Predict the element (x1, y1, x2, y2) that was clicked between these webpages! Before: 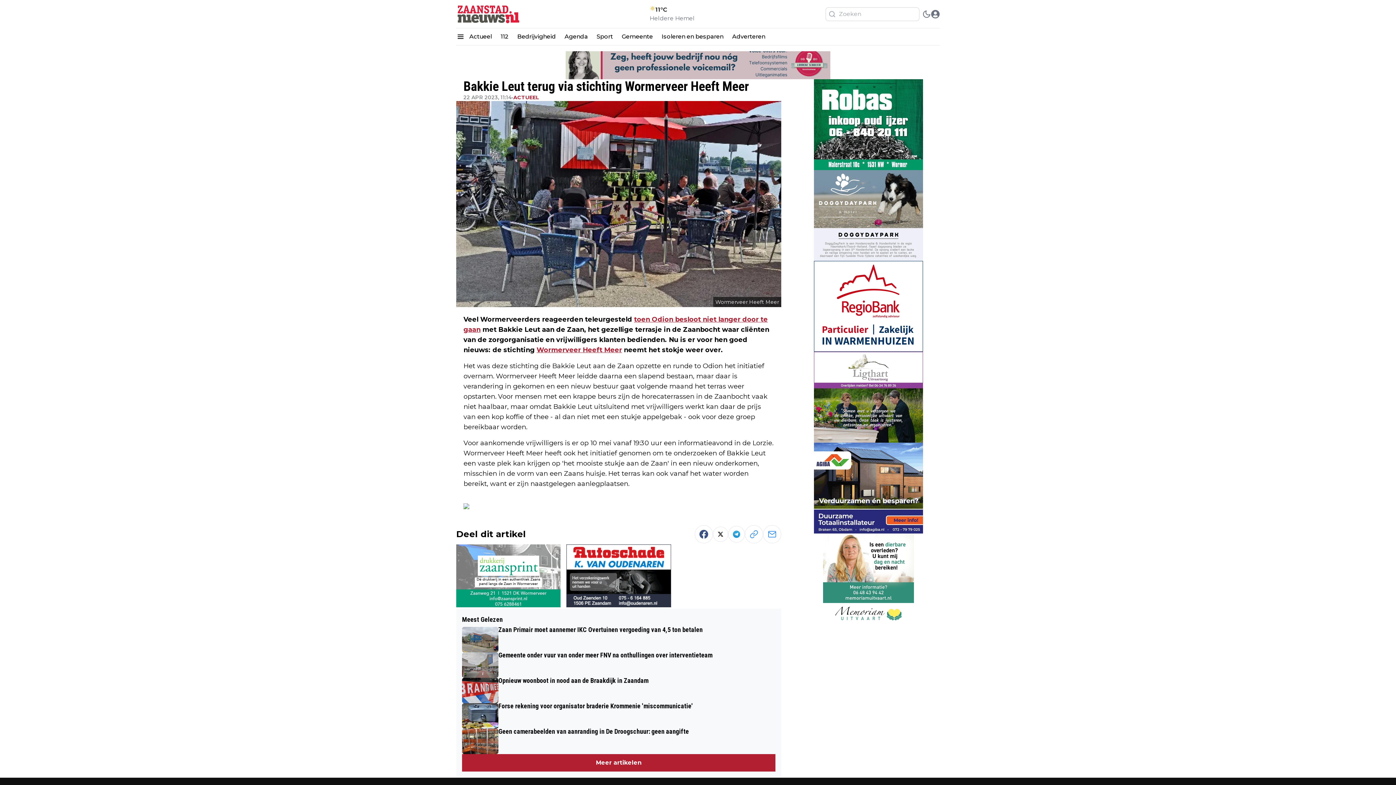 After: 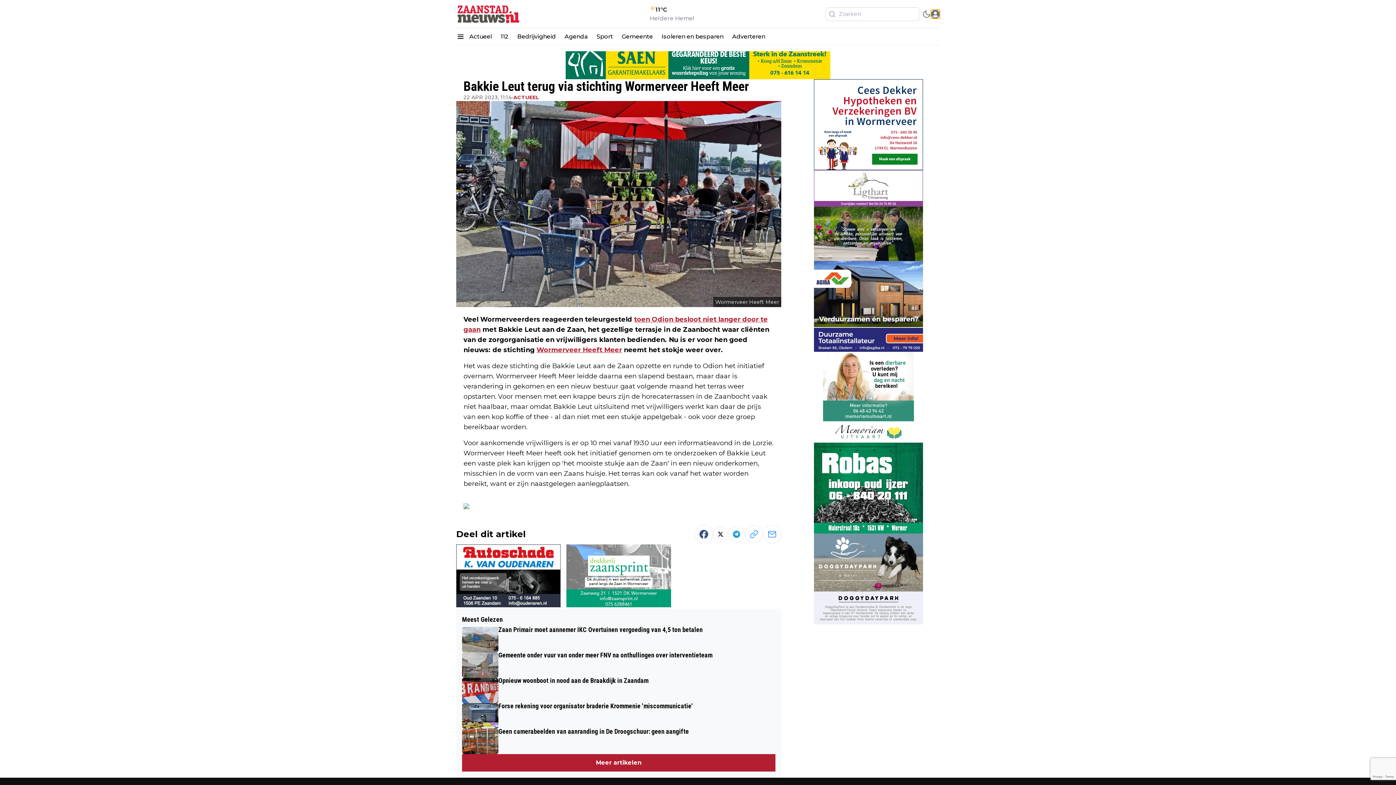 Action: label: open modal bbox: (931, 9, 940, 18)